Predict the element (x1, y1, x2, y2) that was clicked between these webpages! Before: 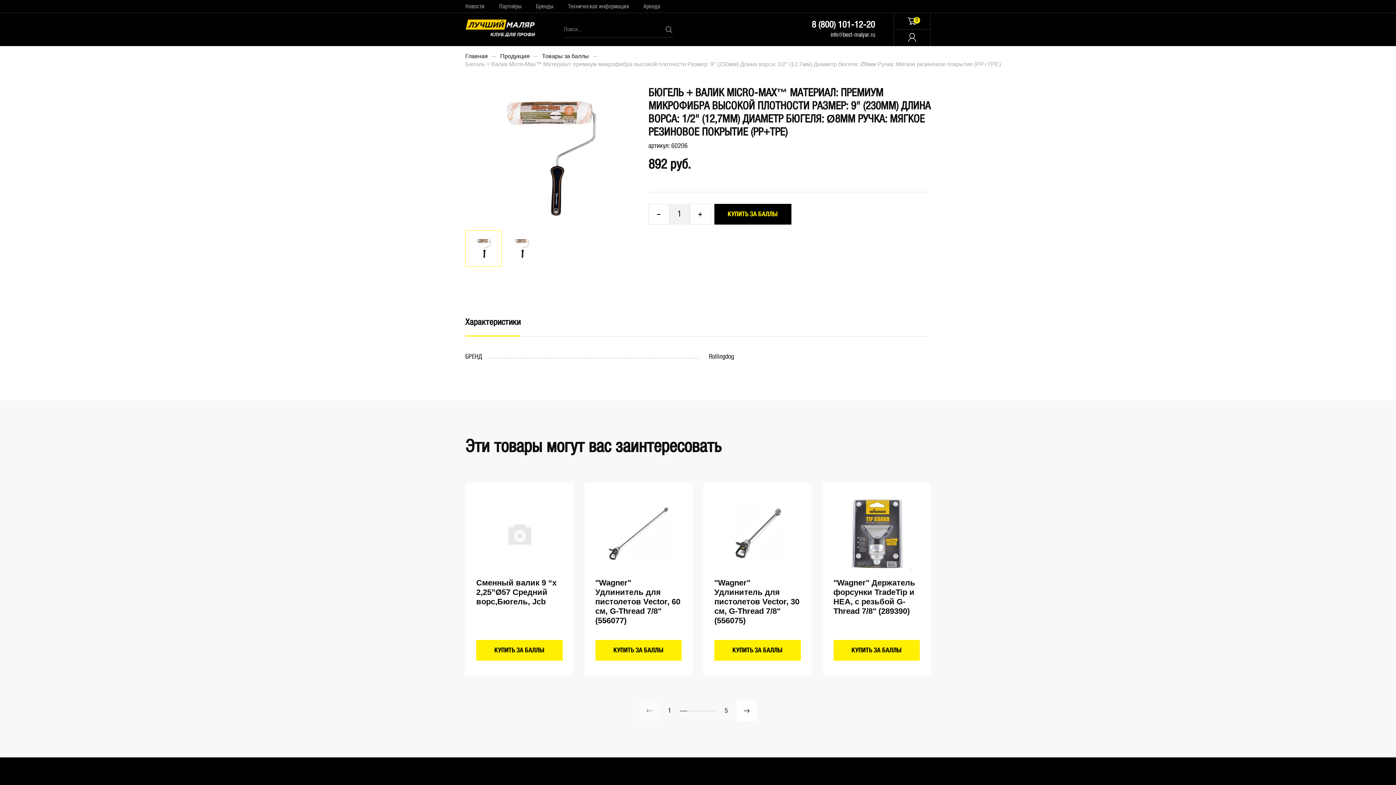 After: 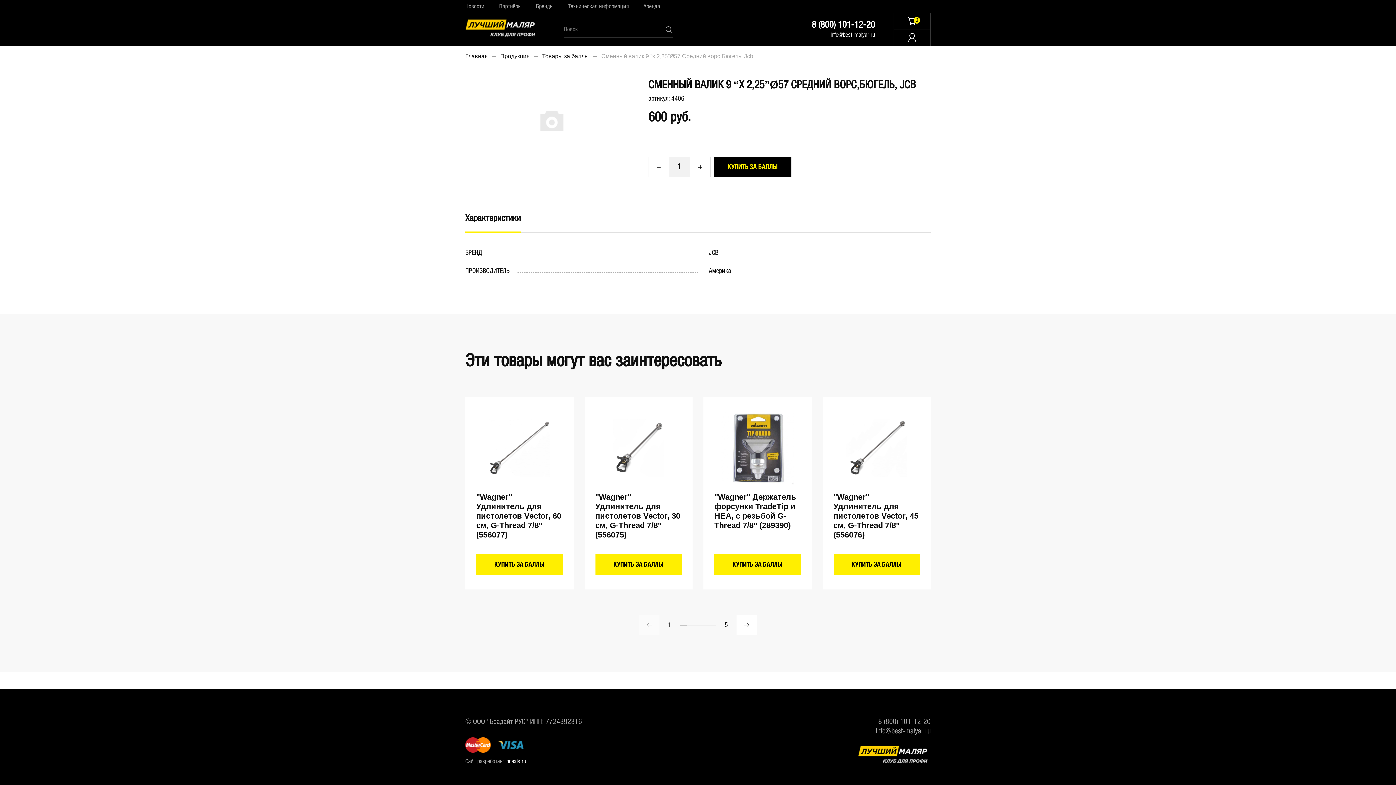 Action: bbox: (476, 578, 562, 606) label: Сменный валик 9 “x 2,25”Ø57 Средний ворс,Бюгель, Jcb